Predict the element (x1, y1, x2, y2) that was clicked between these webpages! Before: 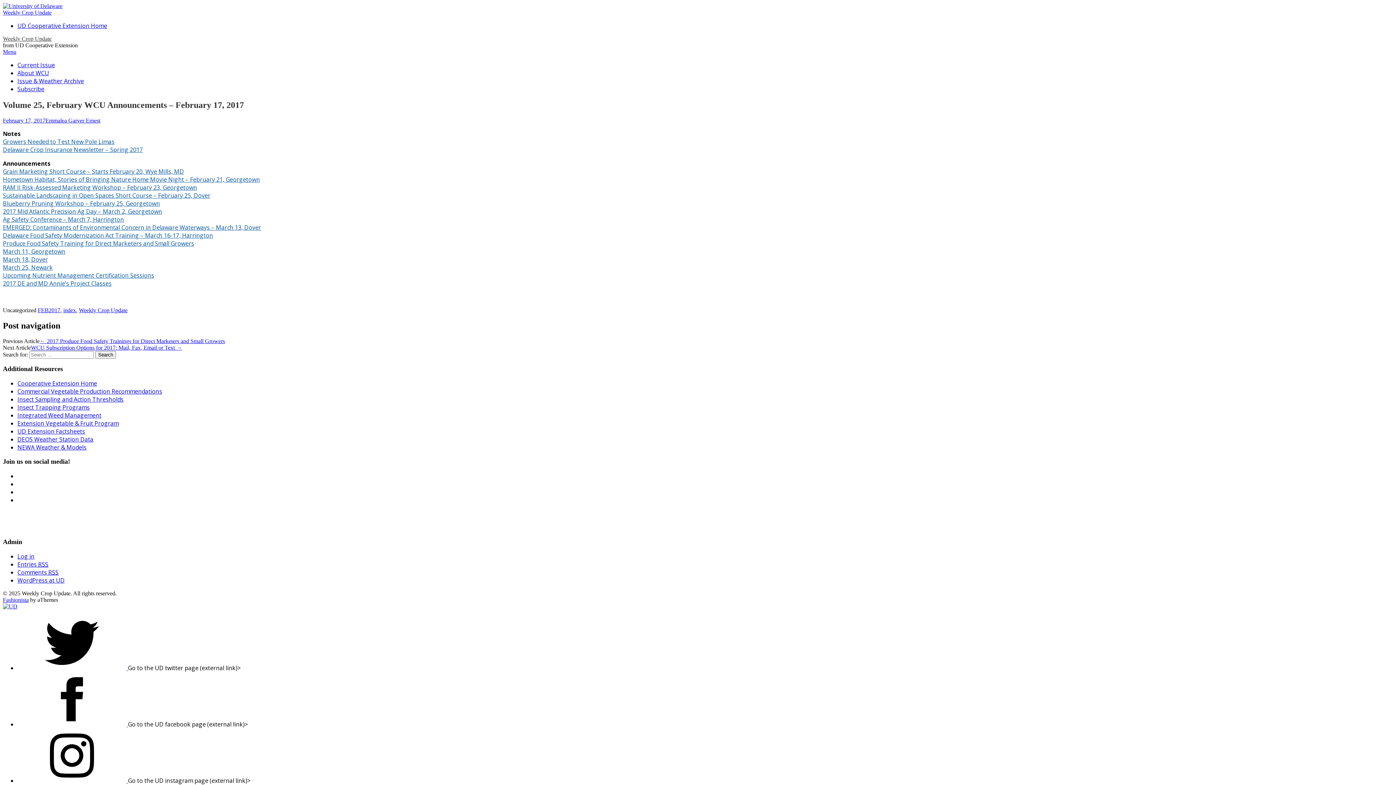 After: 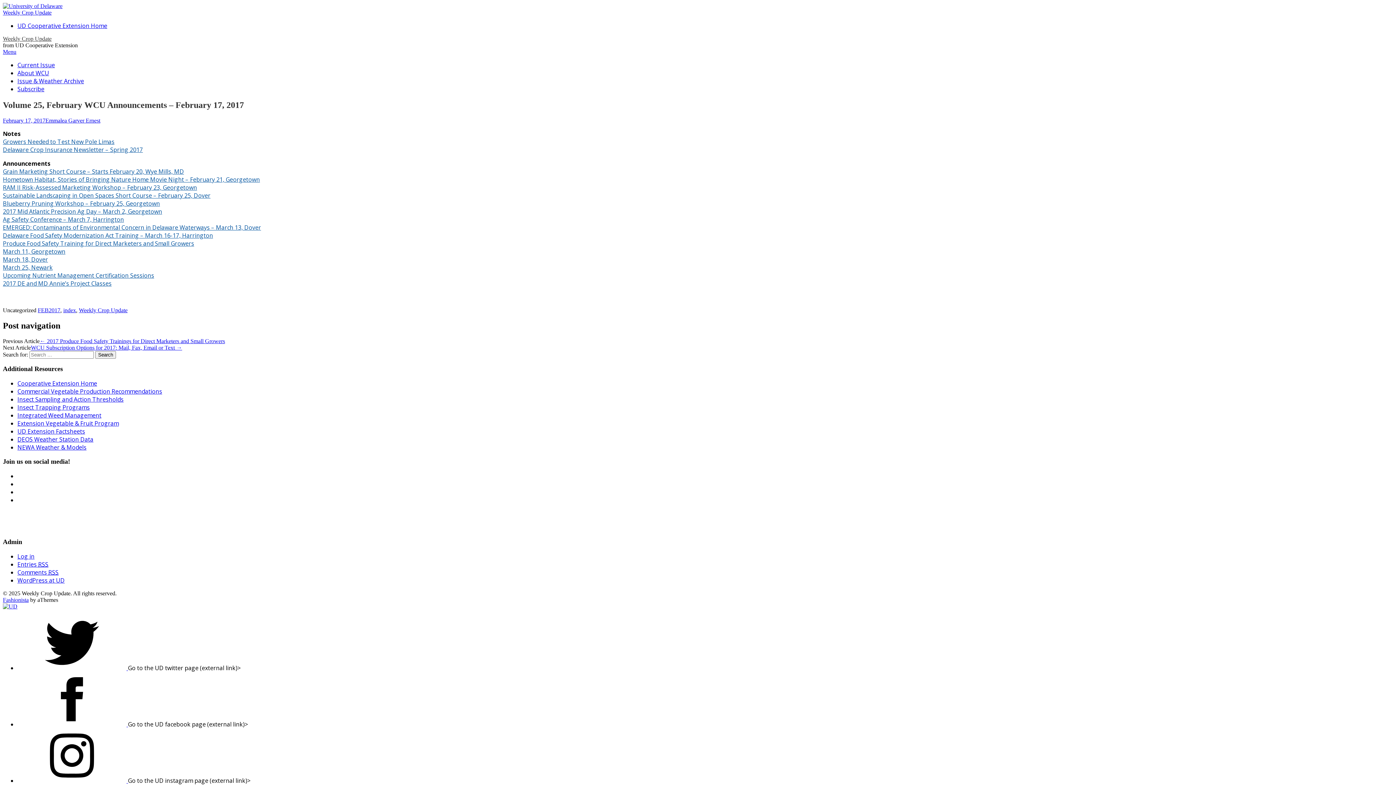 Action: label: 2017 Mid Atlantic Precision Ag Day – March 2, Georgetown bbox: (2, 207, 162, 215)